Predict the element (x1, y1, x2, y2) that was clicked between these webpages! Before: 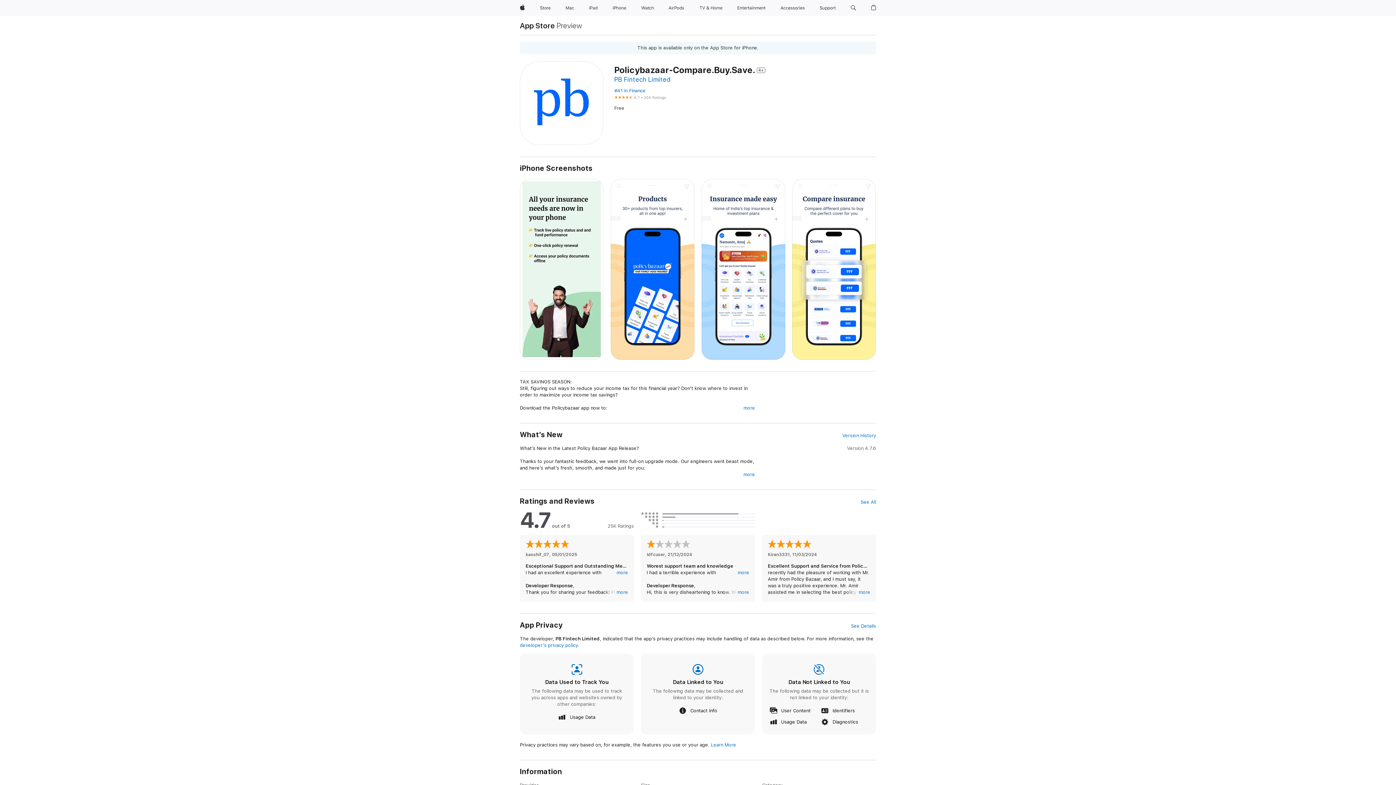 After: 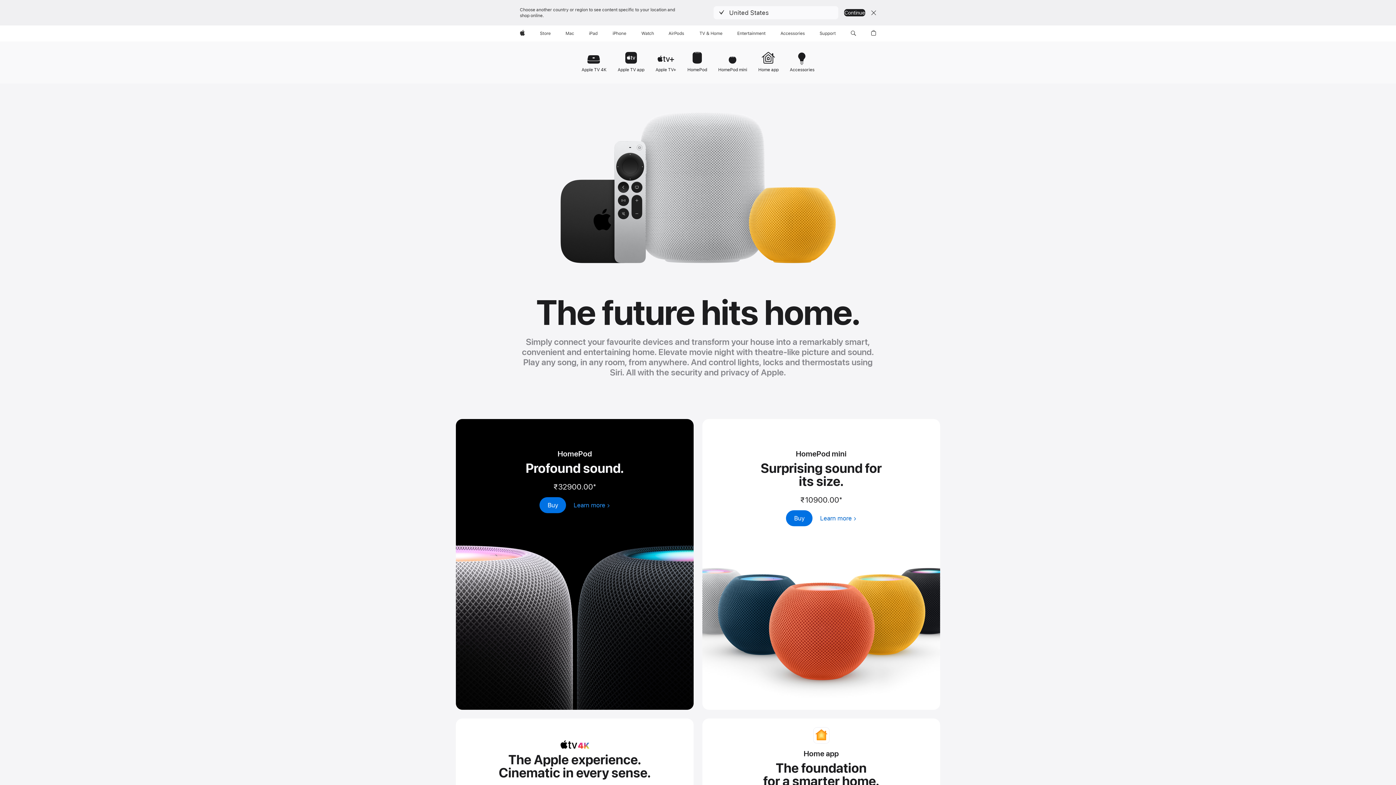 Action: label: TV and Home bbox: (696, 0, 725, 16)